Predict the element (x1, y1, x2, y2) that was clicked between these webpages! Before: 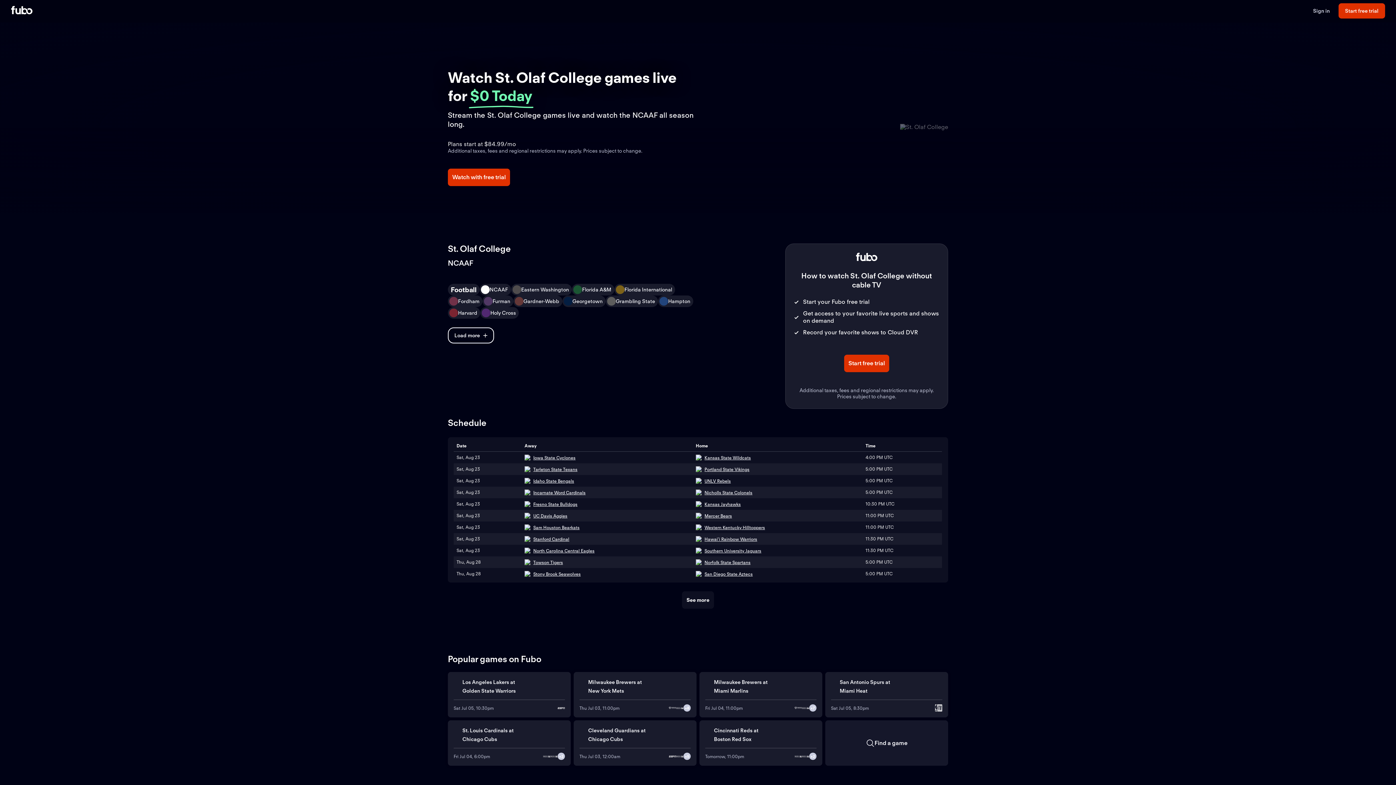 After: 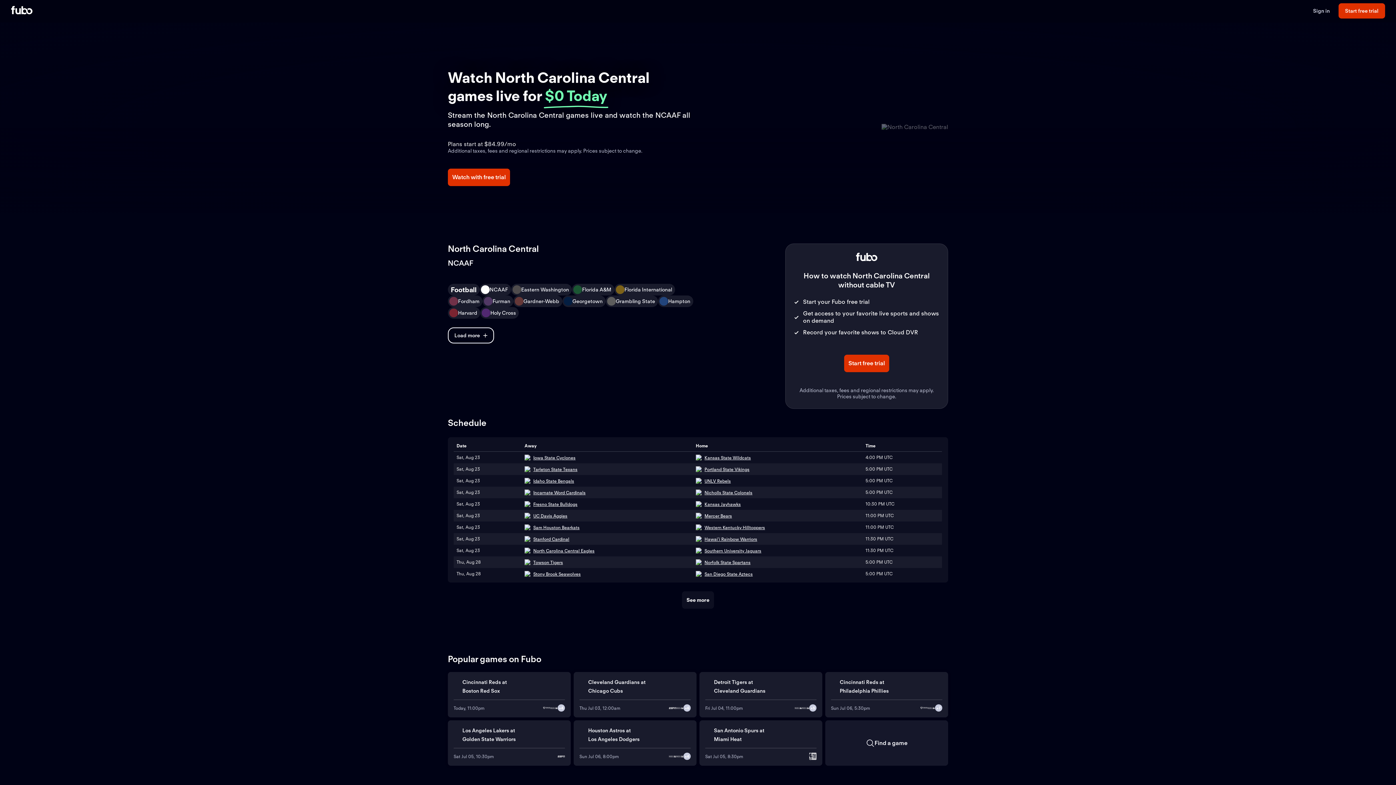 Action: bbox: (530, 548, 594, 553) label: North Carolina Central Eagles